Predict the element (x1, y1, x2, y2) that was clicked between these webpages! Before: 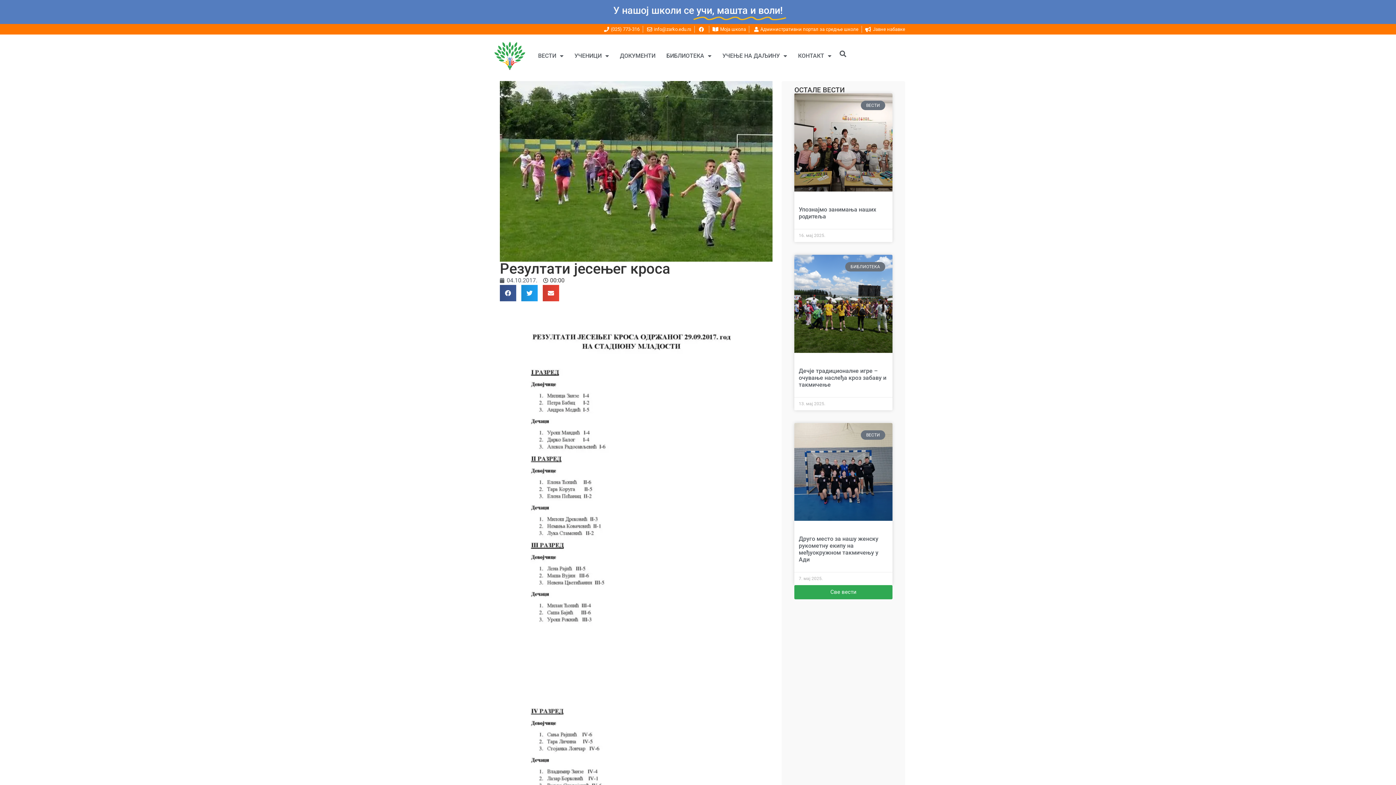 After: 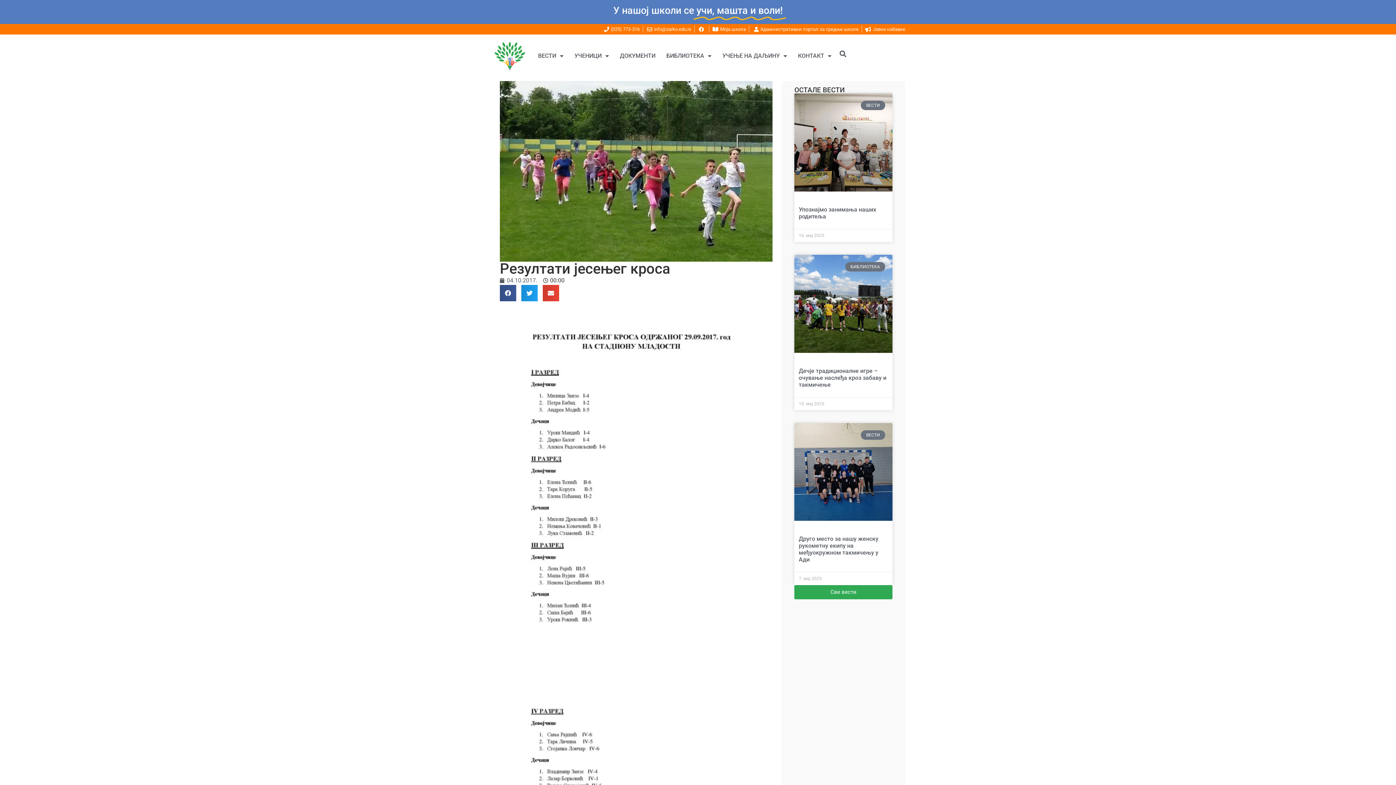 Action: label: Моја школа bbox: (712, 25, 746, 32)